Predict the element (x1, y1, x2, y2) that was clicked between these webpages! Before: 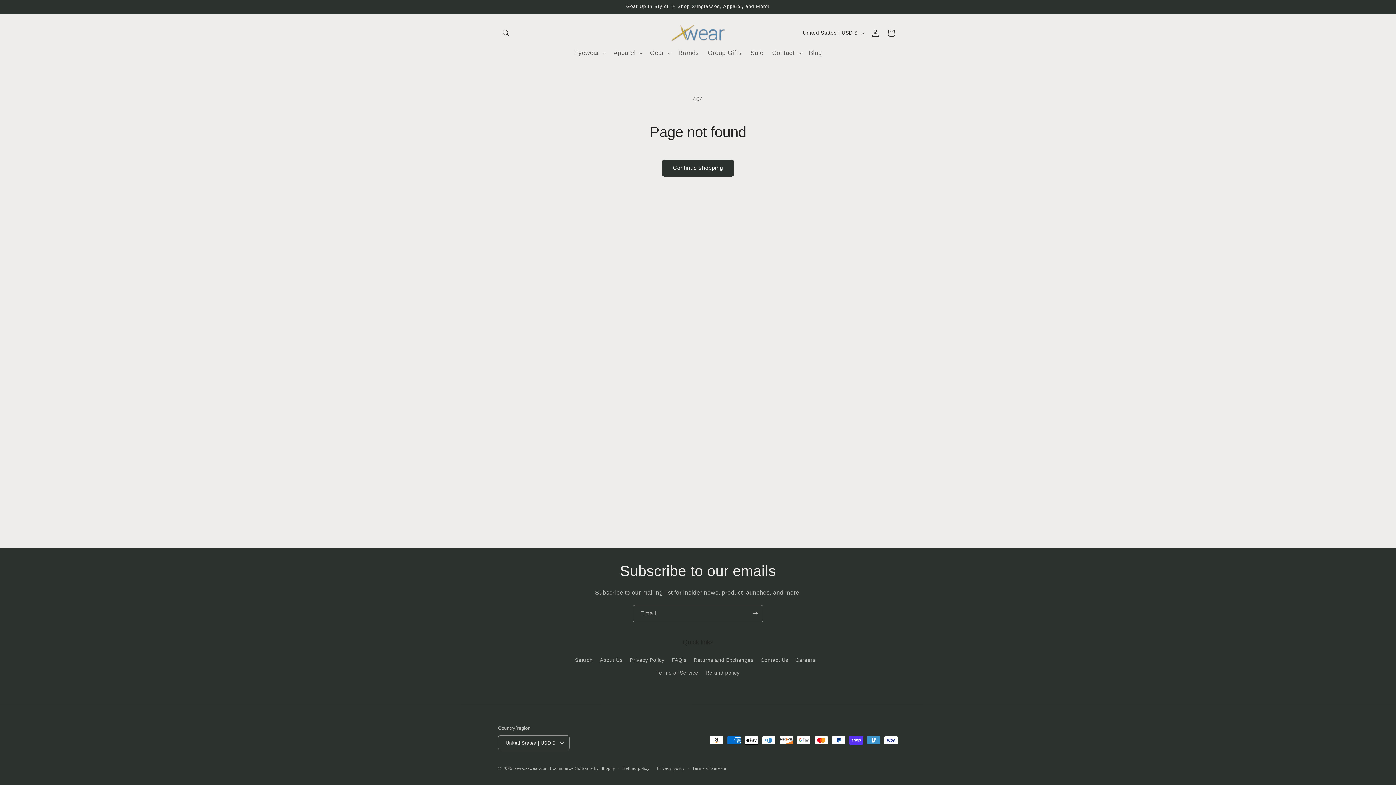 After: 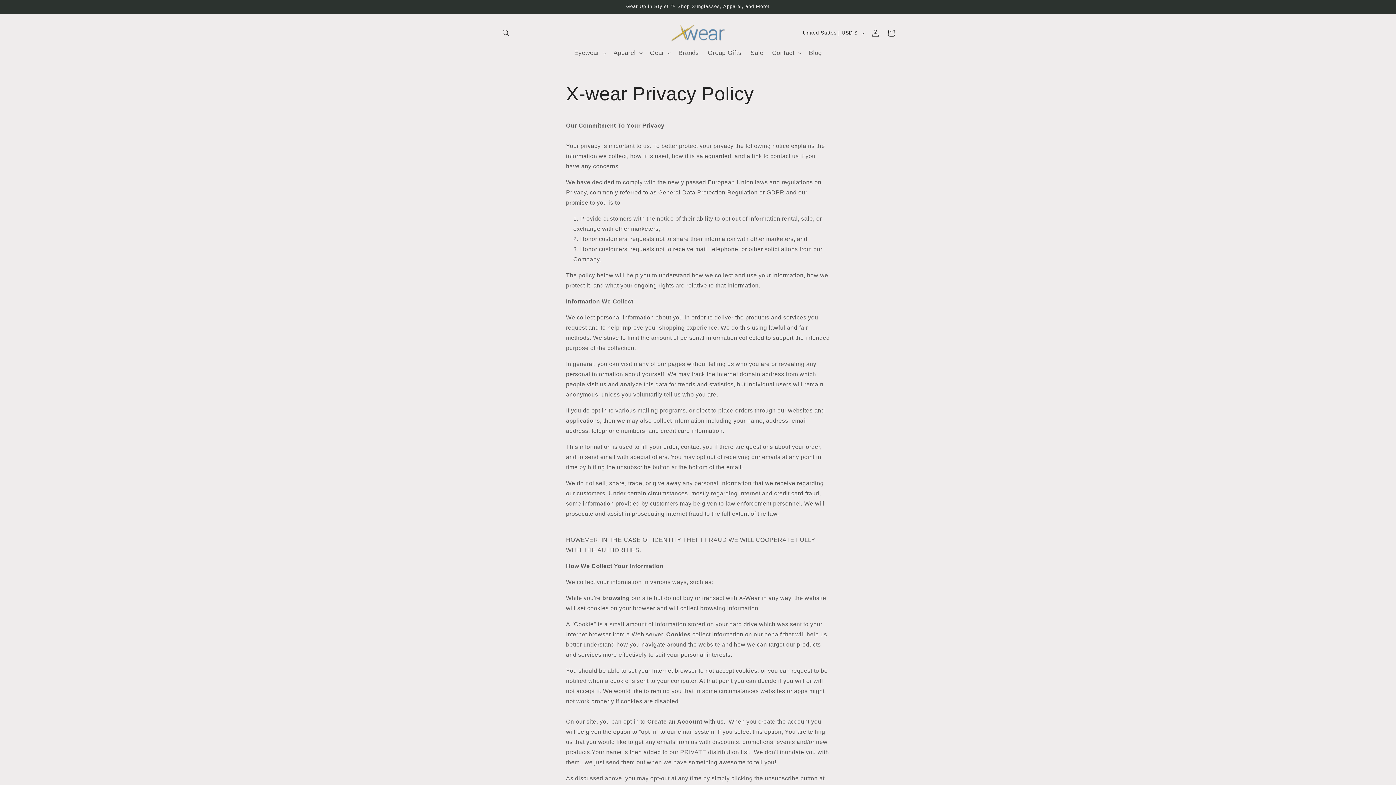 Action: bbox: (629, 654, 664, 666) label: Privacy Policy